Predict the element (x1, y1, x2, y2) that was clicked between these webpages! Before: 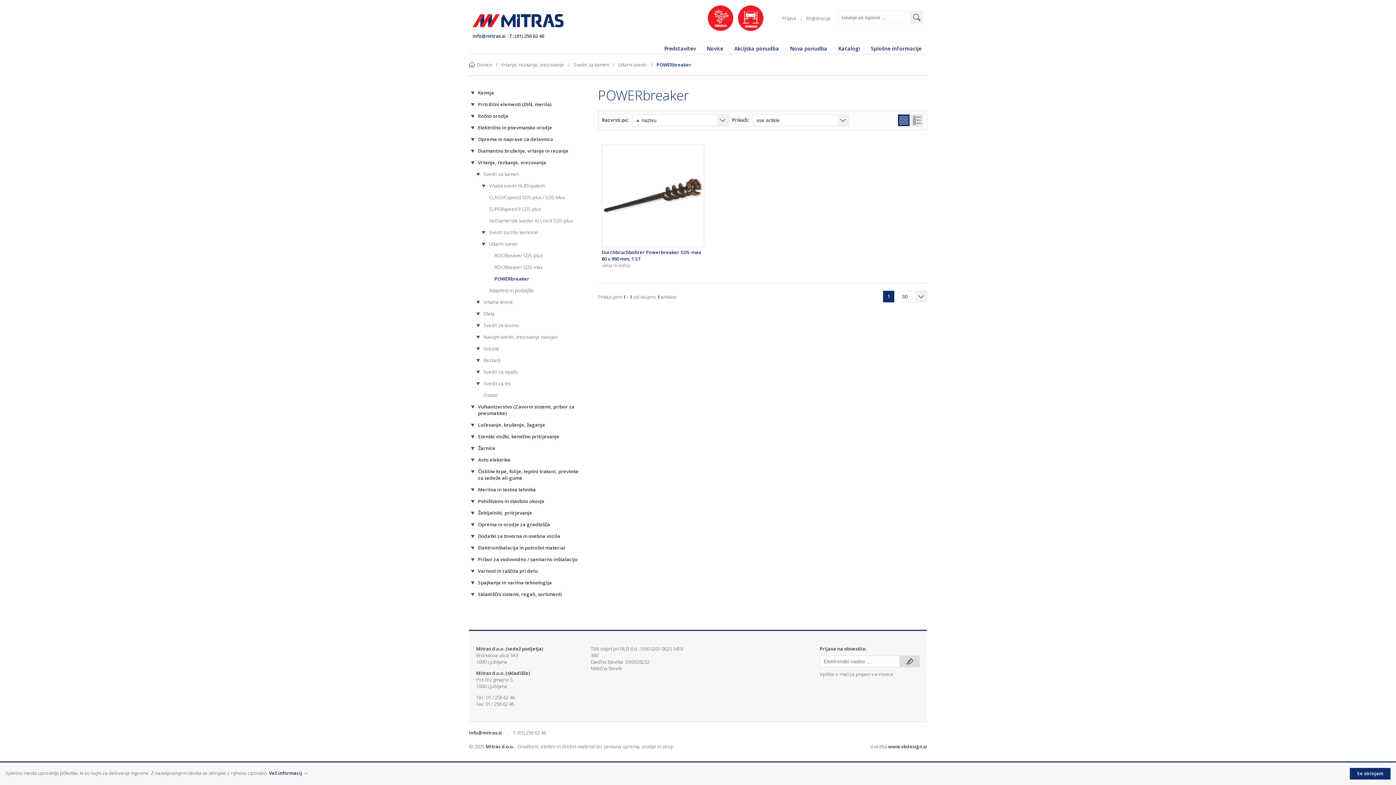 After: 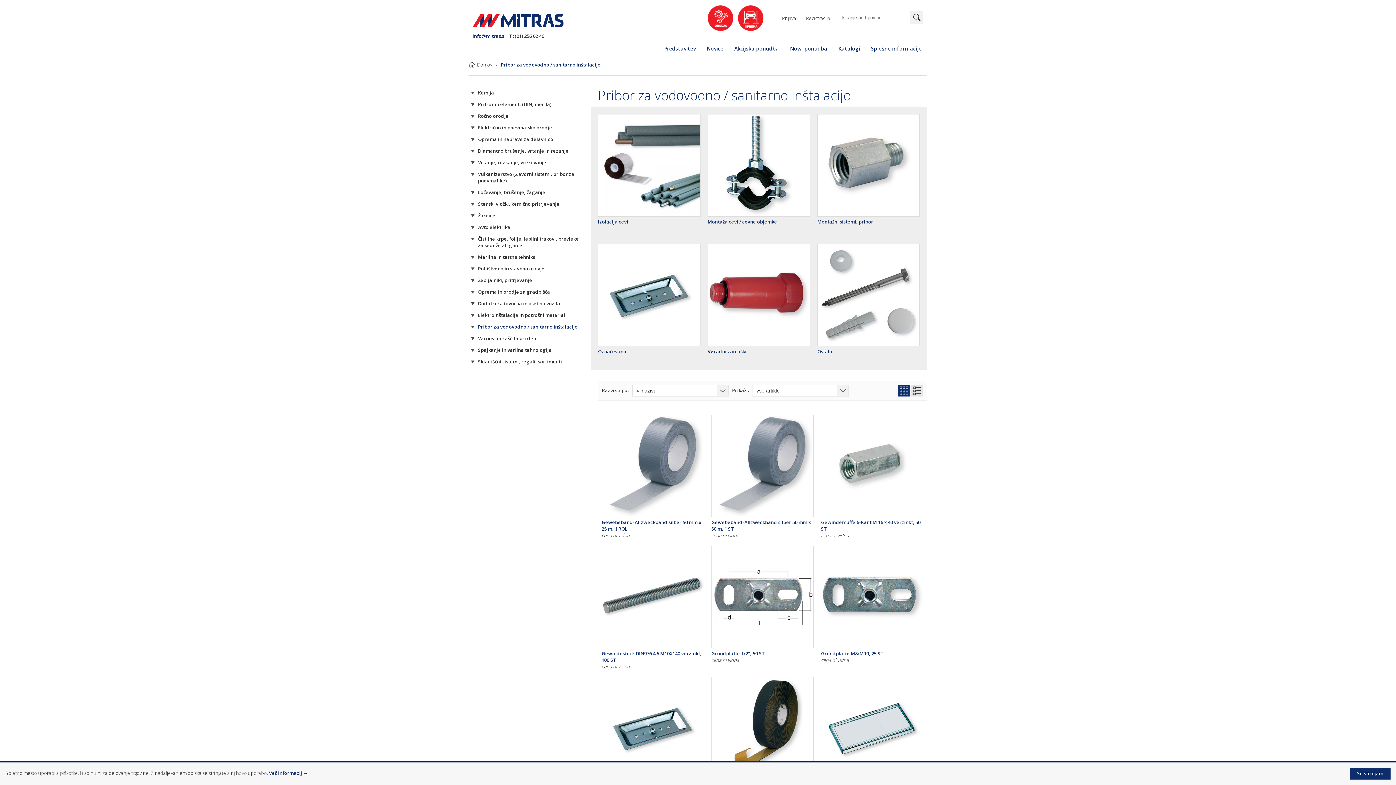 Action: label: Pribor za vodovodno / sanitarno inštalacijo bbox: (478, 554, 583, 566)